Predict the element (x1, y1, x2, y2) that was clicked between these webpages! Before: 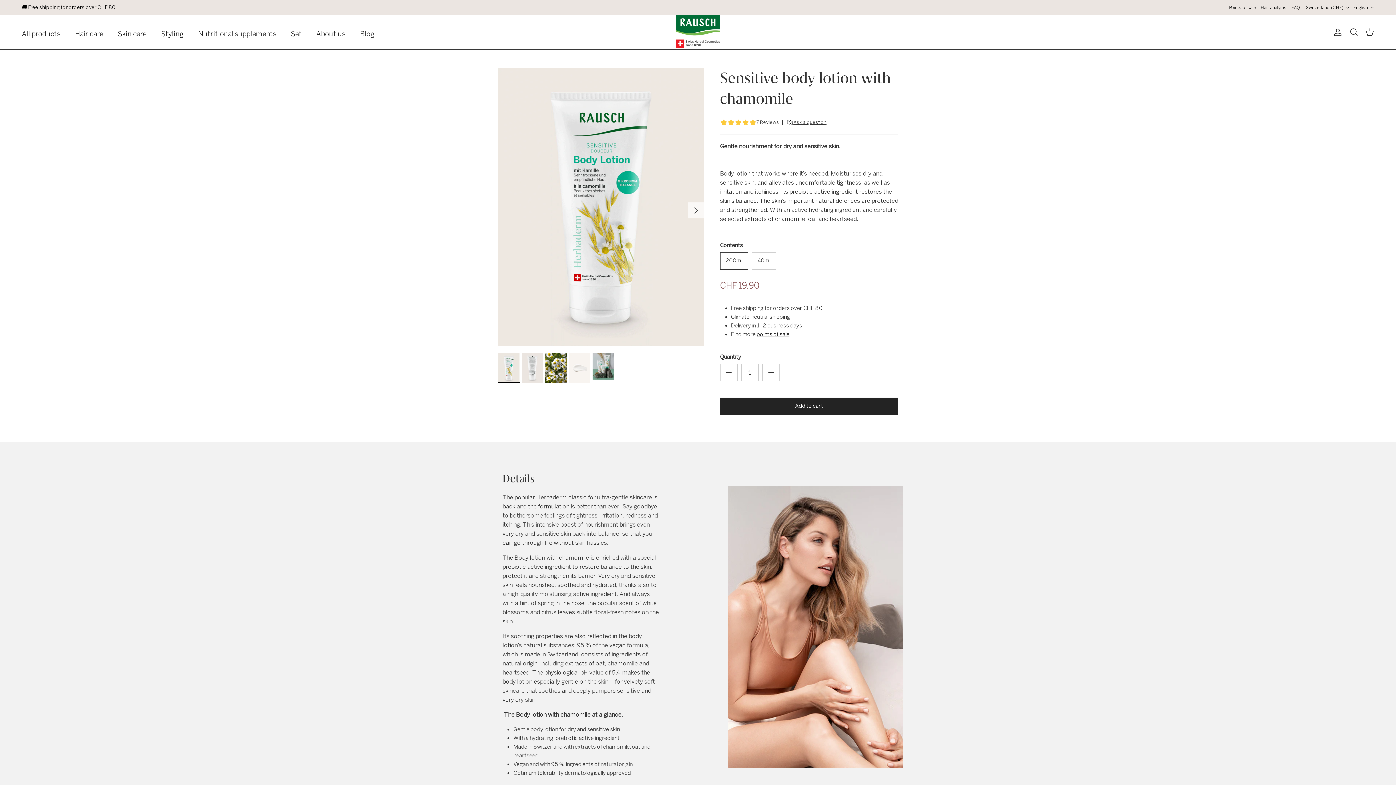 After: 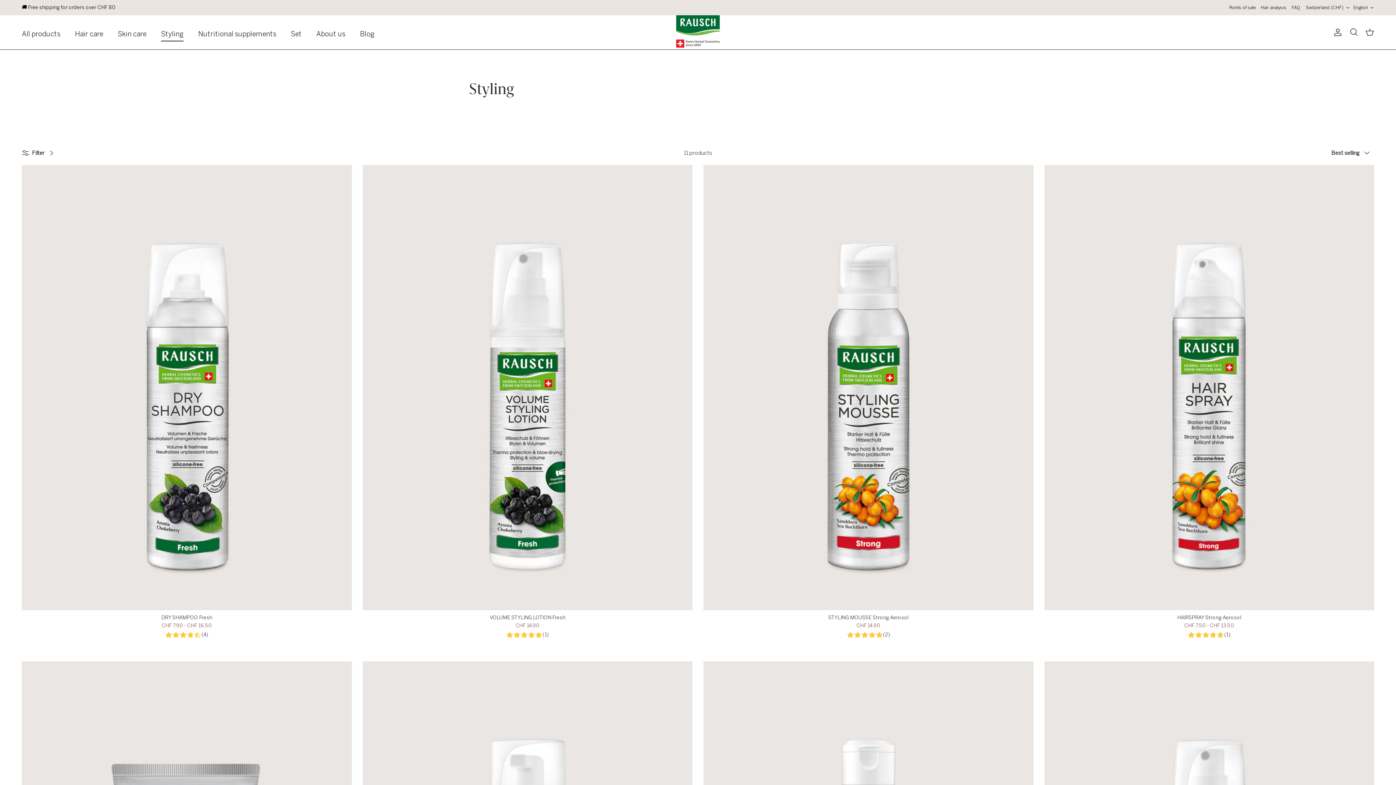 Action: label: Styling bbox: (154, 21, 190, 47)